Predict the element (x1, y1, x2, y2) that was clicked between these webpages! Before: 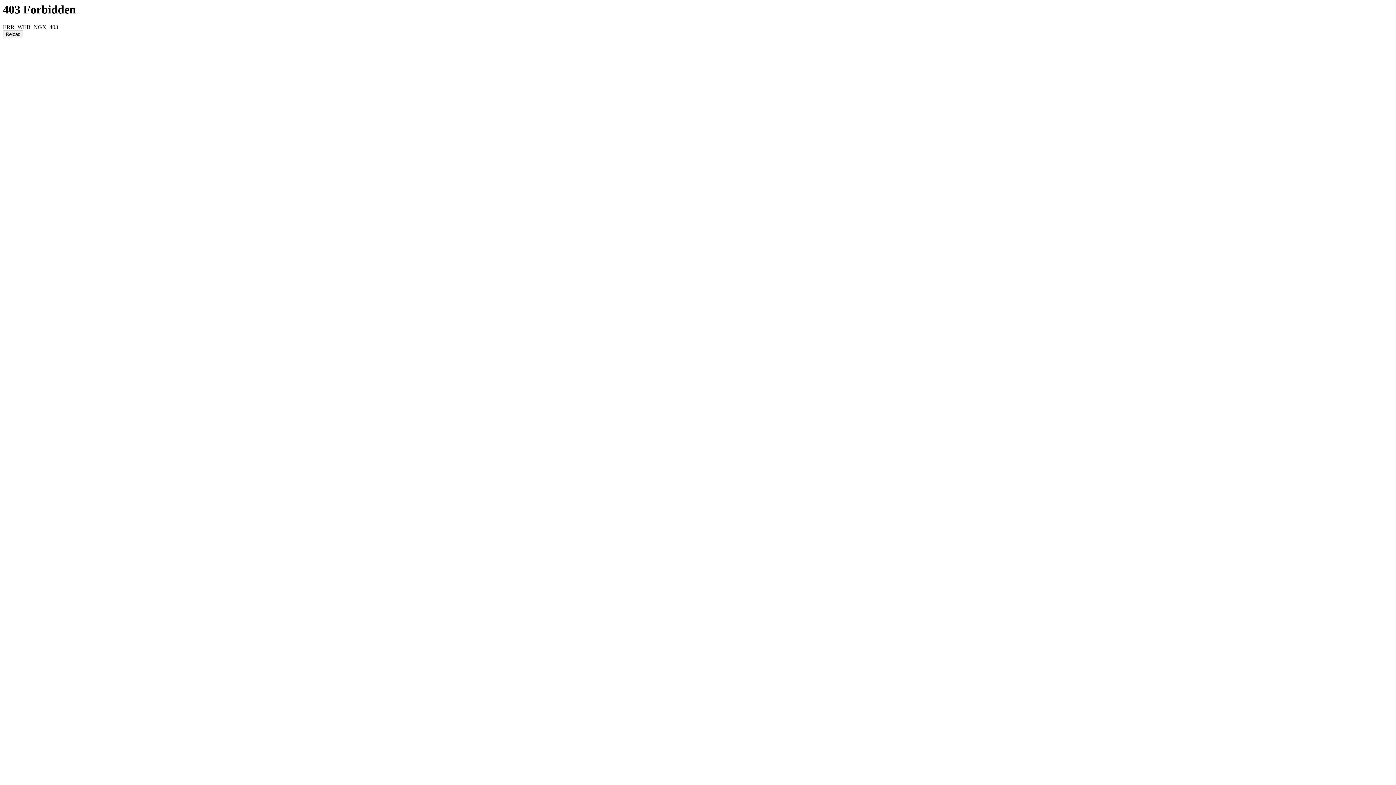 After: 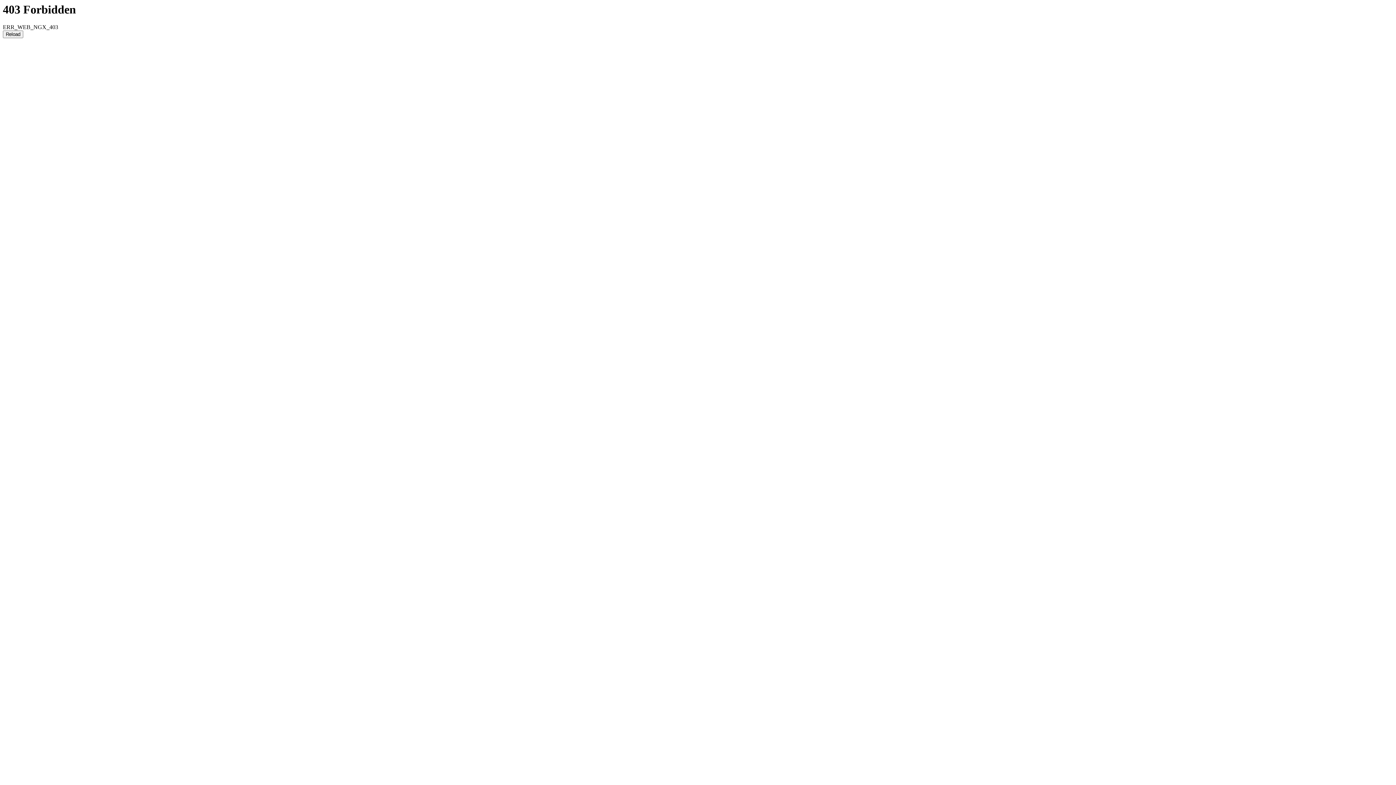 Action: bbox: (2, 30, 23, 38) label: Reload